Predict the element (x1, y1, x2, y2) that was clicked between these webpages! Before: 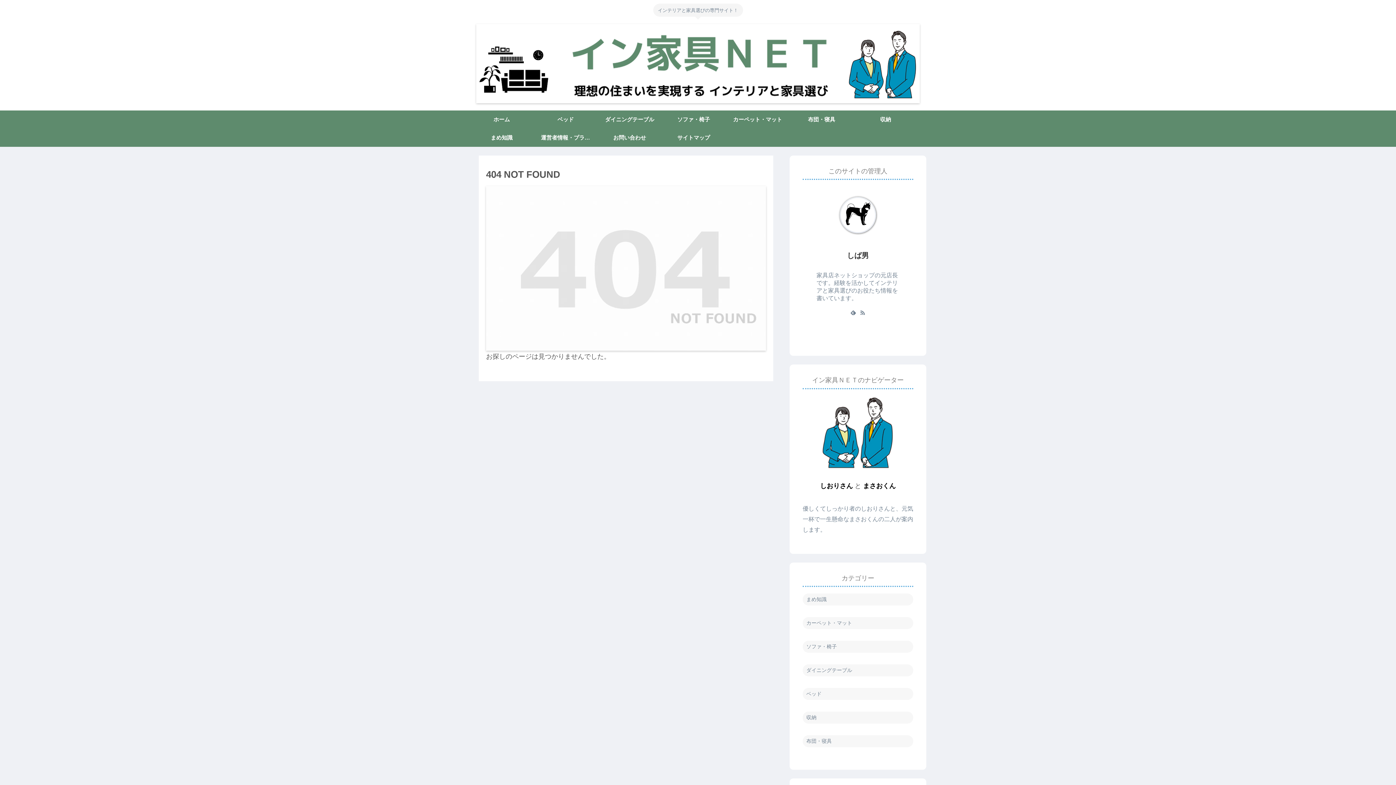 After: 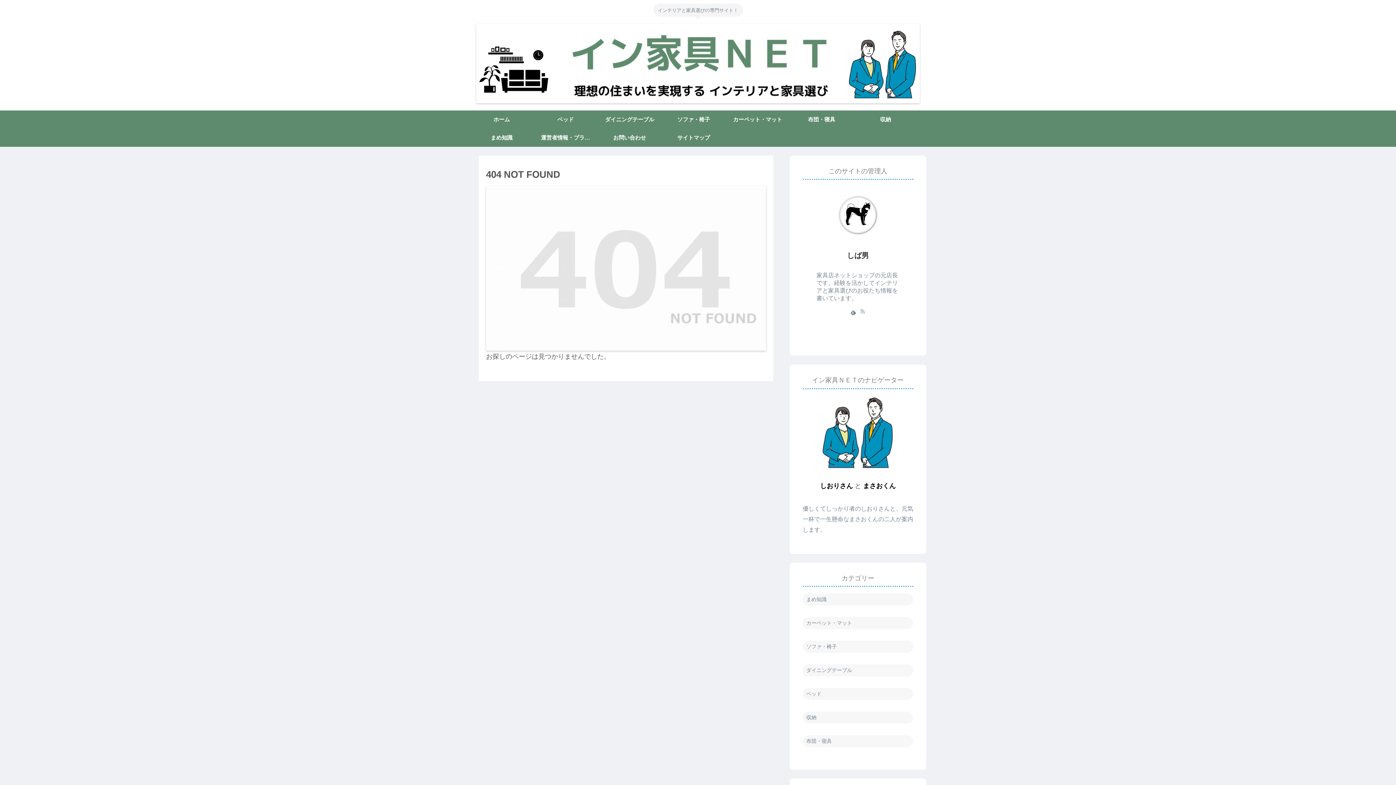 Action: label: RSSで更新情報を購読 bbox: (858, 307, 867, 317)